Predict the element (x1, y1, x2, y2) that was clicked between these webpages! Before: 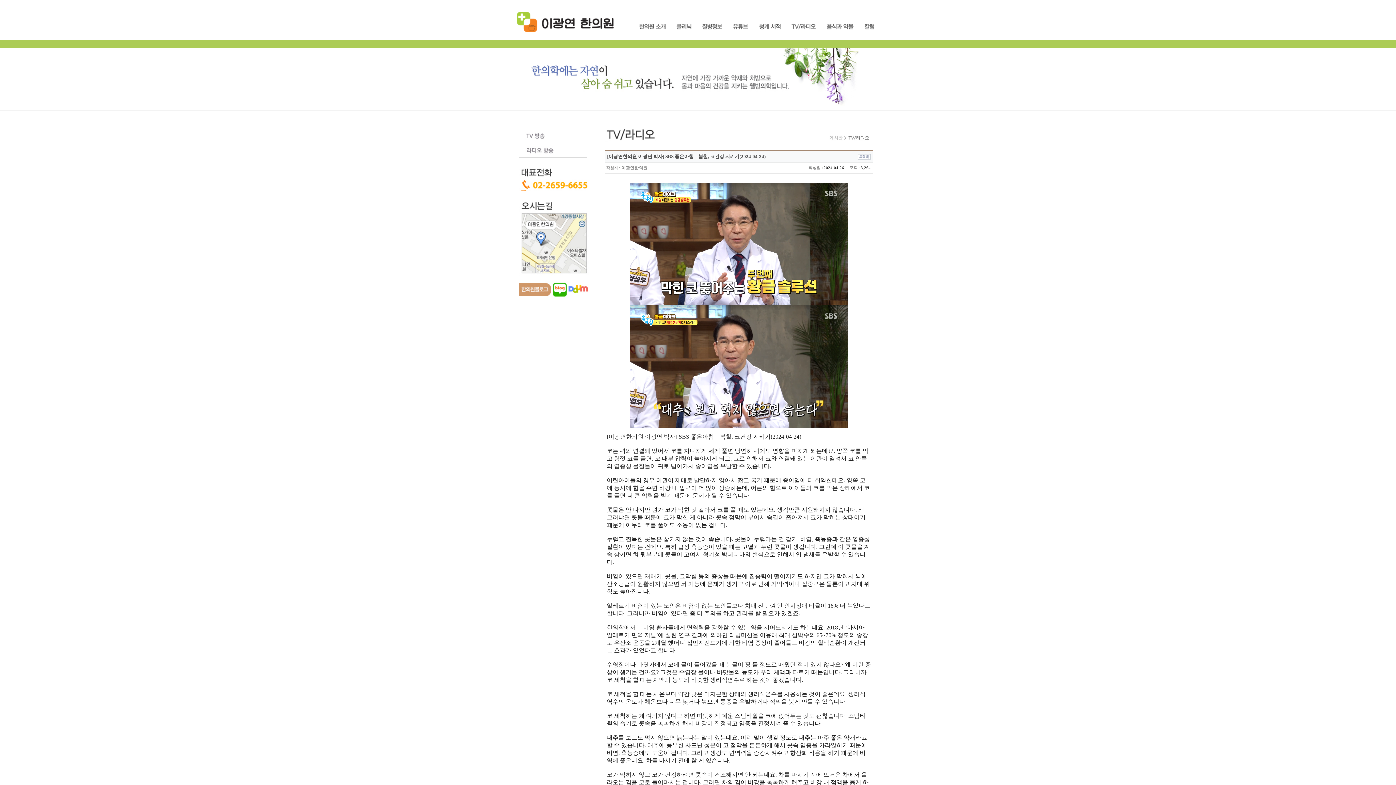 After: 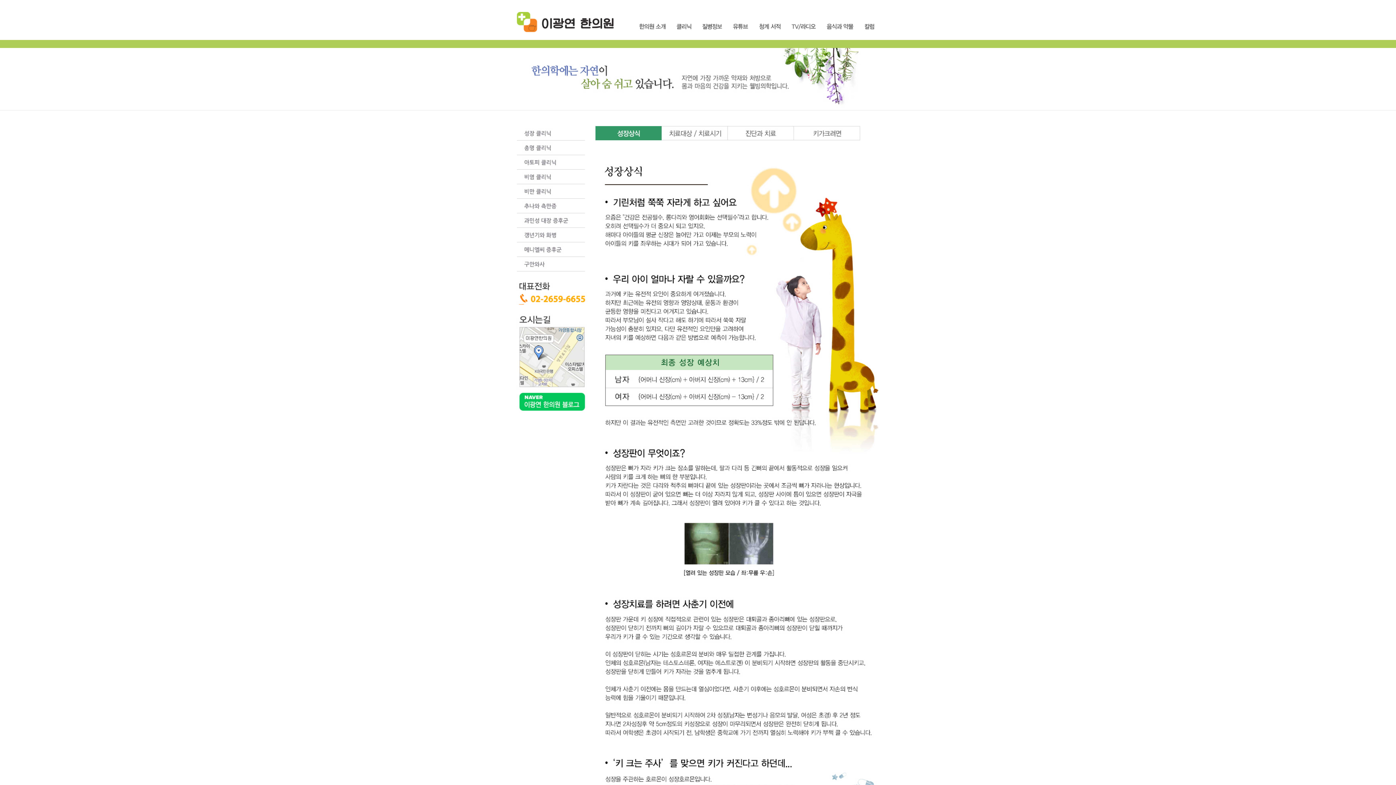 Action: bbox: (676, 23, 691, 29)